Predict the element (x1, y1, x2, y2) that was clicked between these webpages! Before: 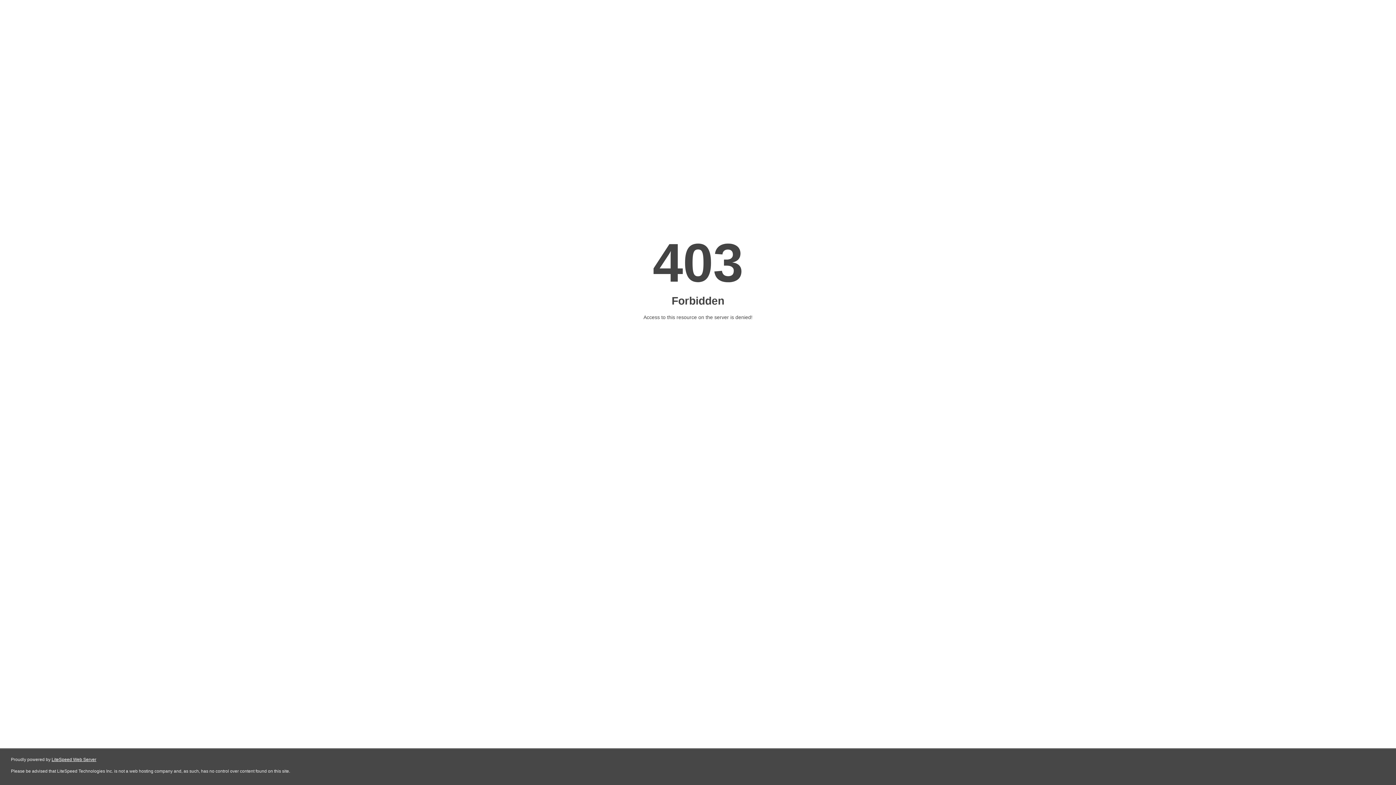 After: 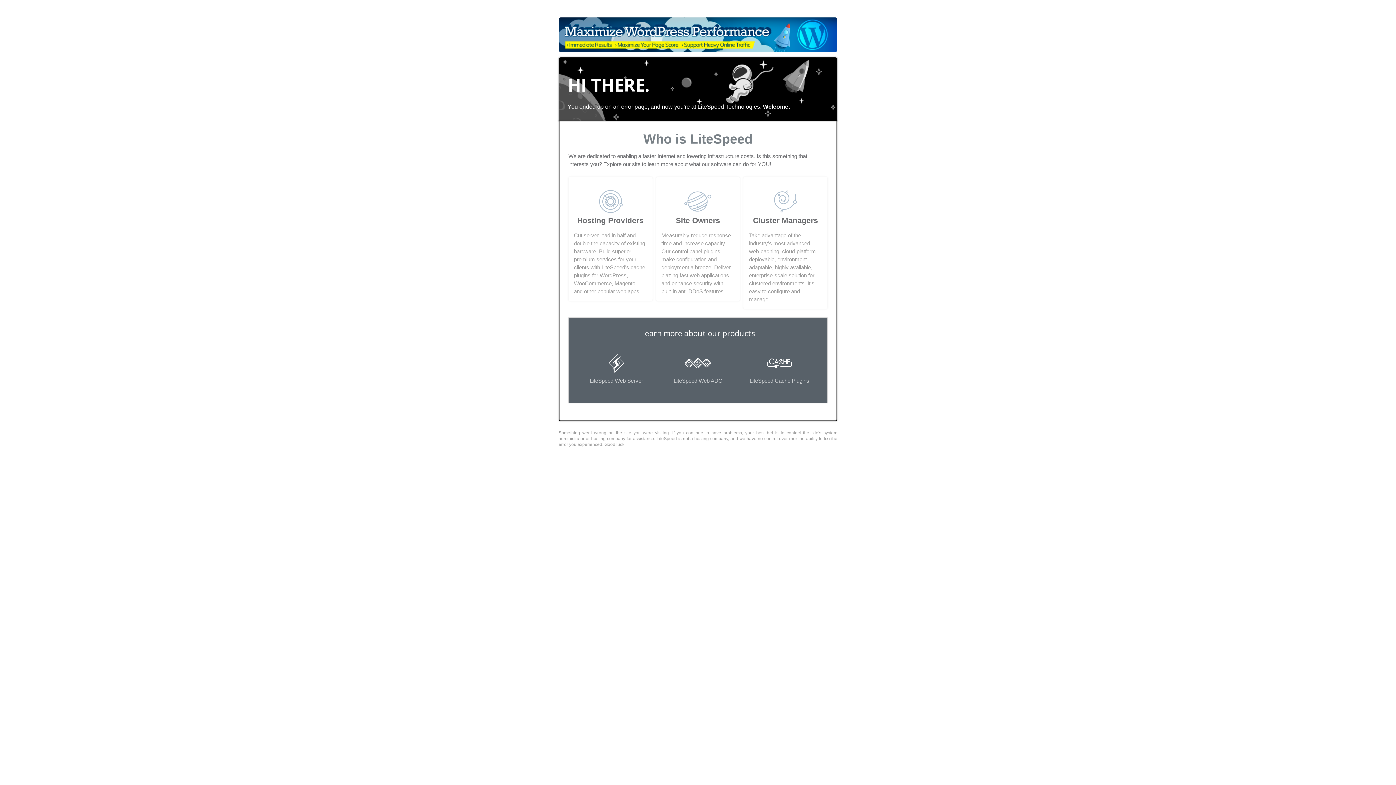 Action: label: LiteSpeed Web Server bbox: (51, 757, 96, 762)